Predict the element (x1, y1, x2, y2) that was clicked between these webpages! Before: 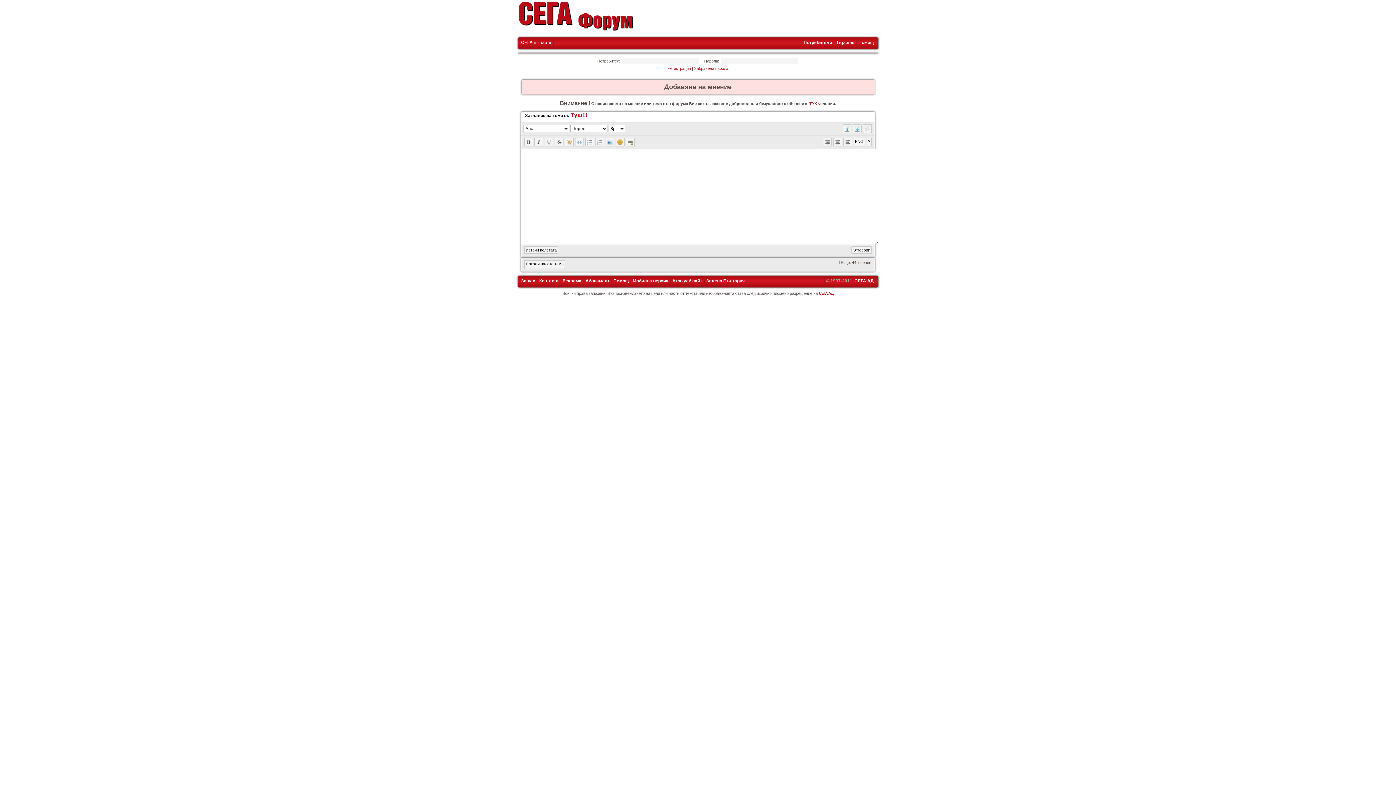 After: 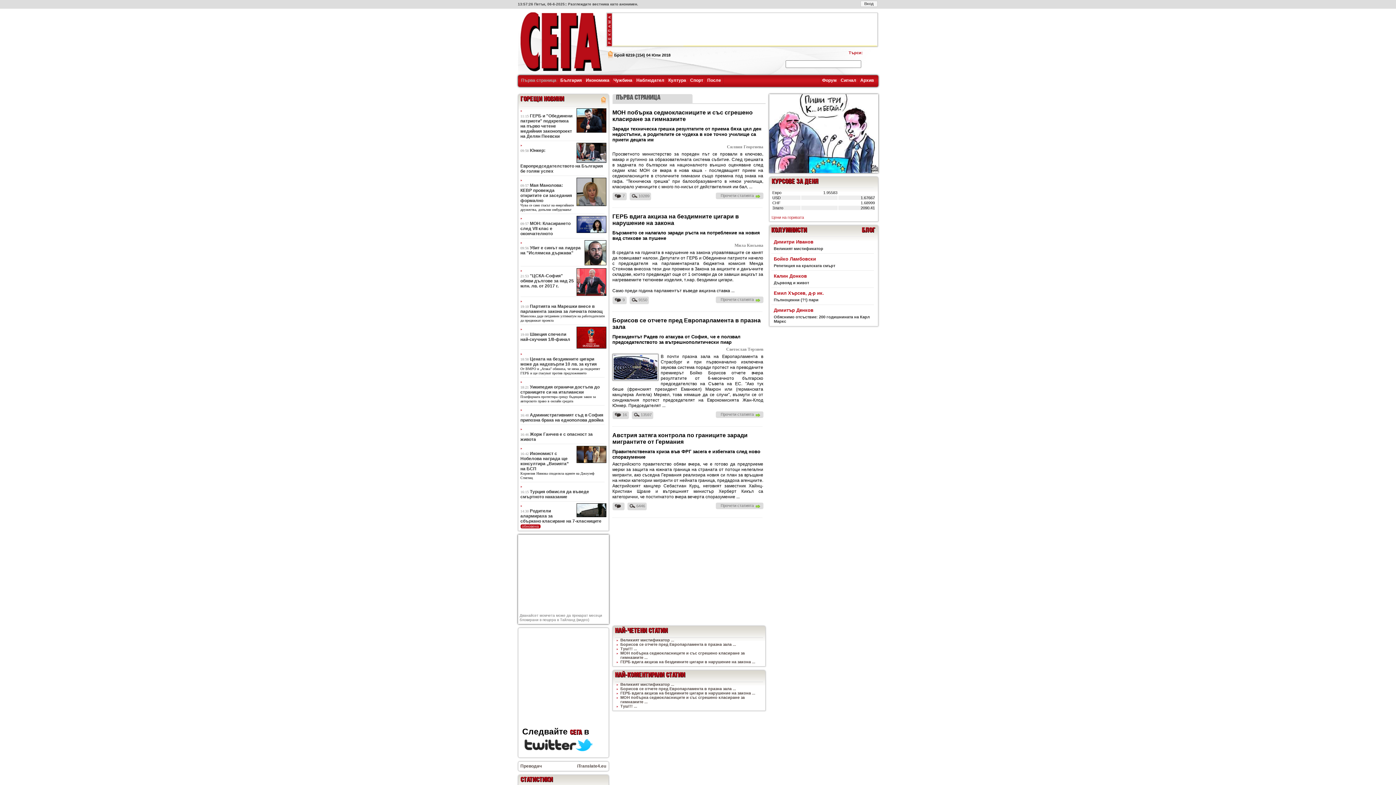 Action: label: СЕГА bbox: (518, -3, 571, 38)